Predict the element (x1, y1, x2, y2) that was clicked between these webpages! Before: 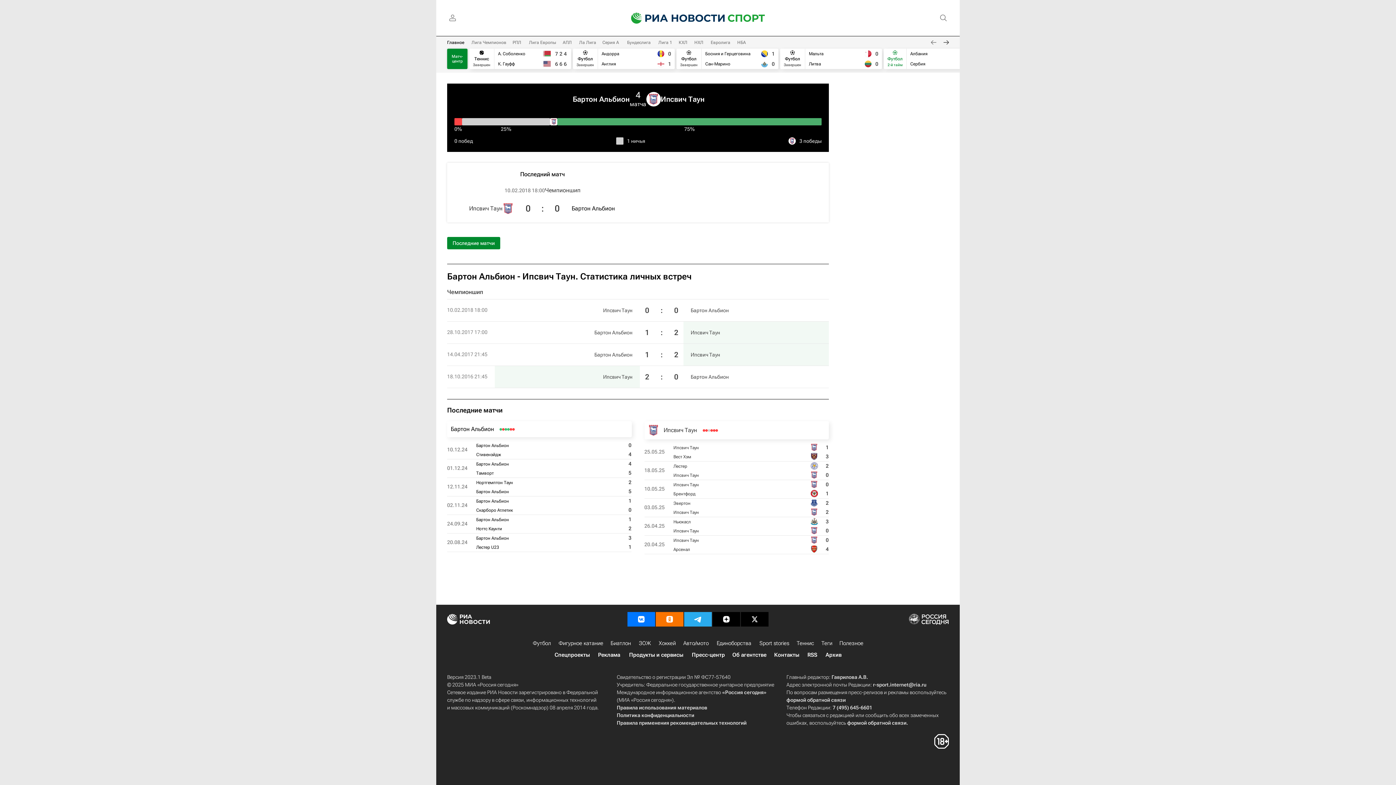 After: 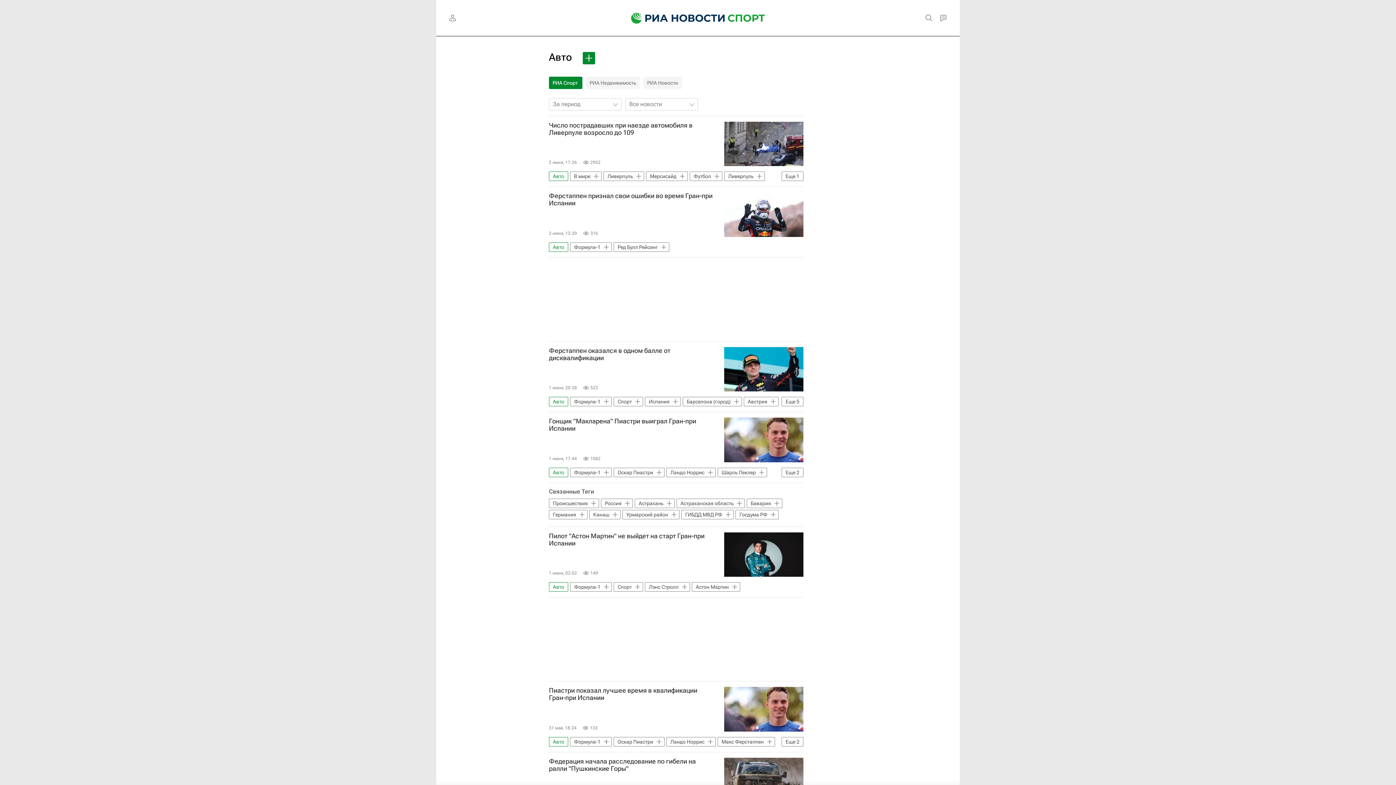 Action: bbox: (683, 639, 708, 647) label: Авто/мото